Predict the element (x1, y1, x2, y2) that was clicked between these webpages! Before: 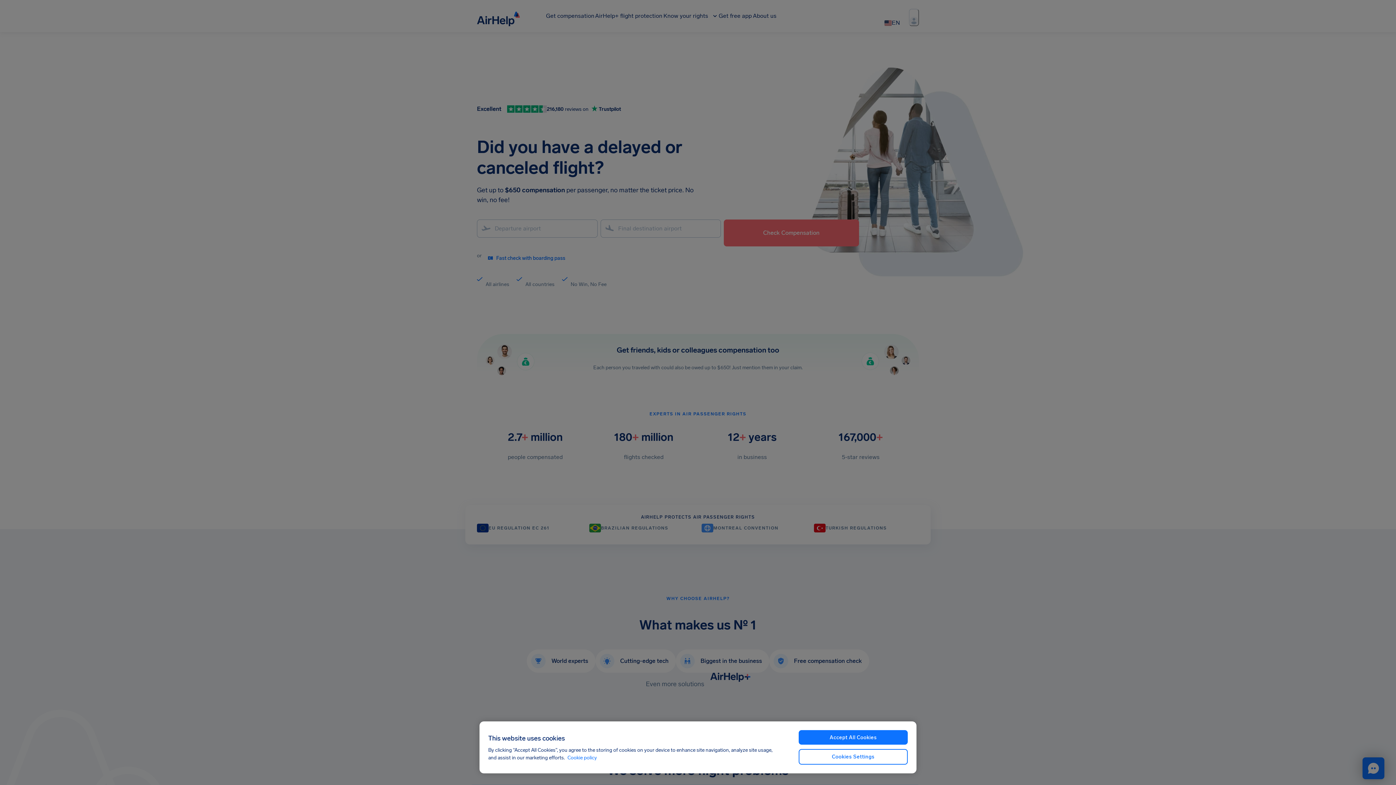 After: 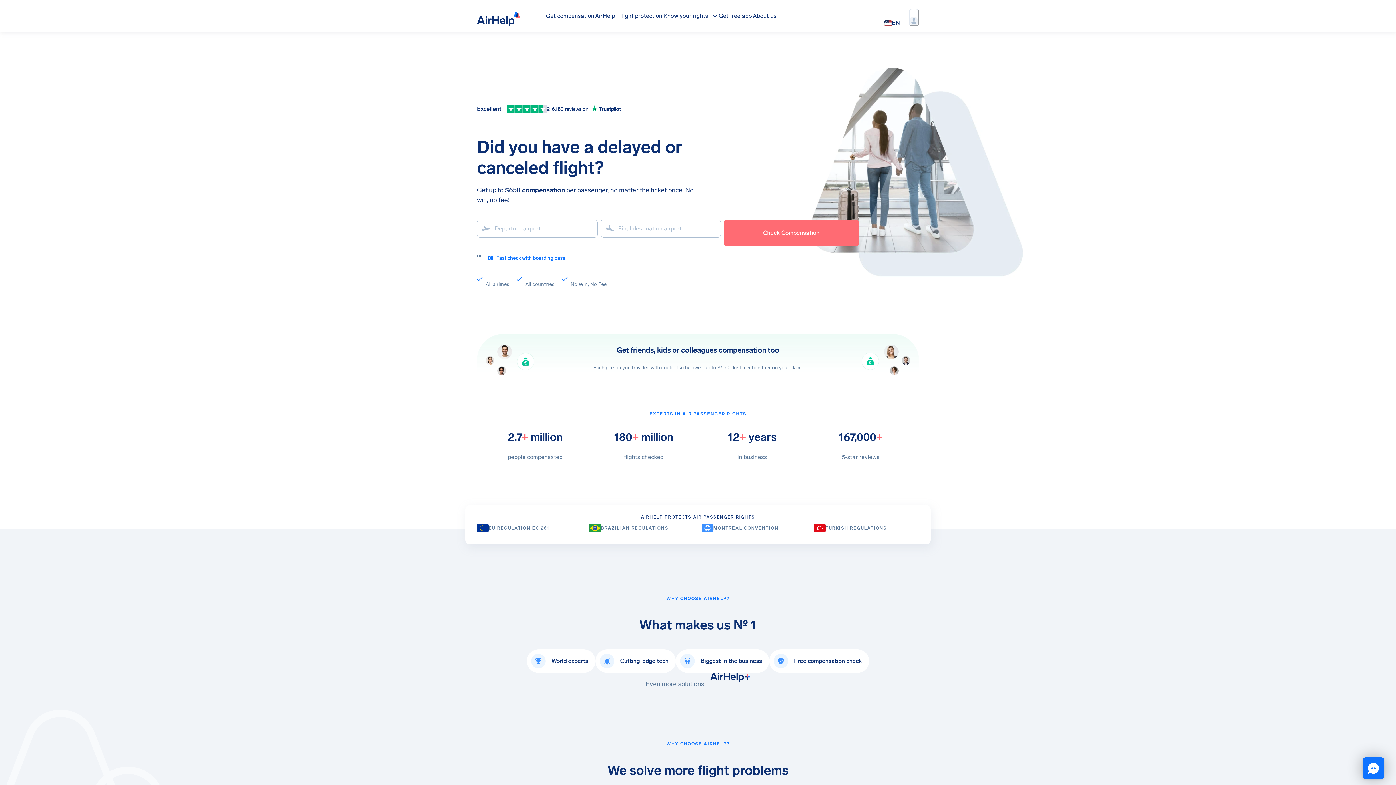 Action: bbox: (798, 730, 908, 745) label: Accept All Cookies